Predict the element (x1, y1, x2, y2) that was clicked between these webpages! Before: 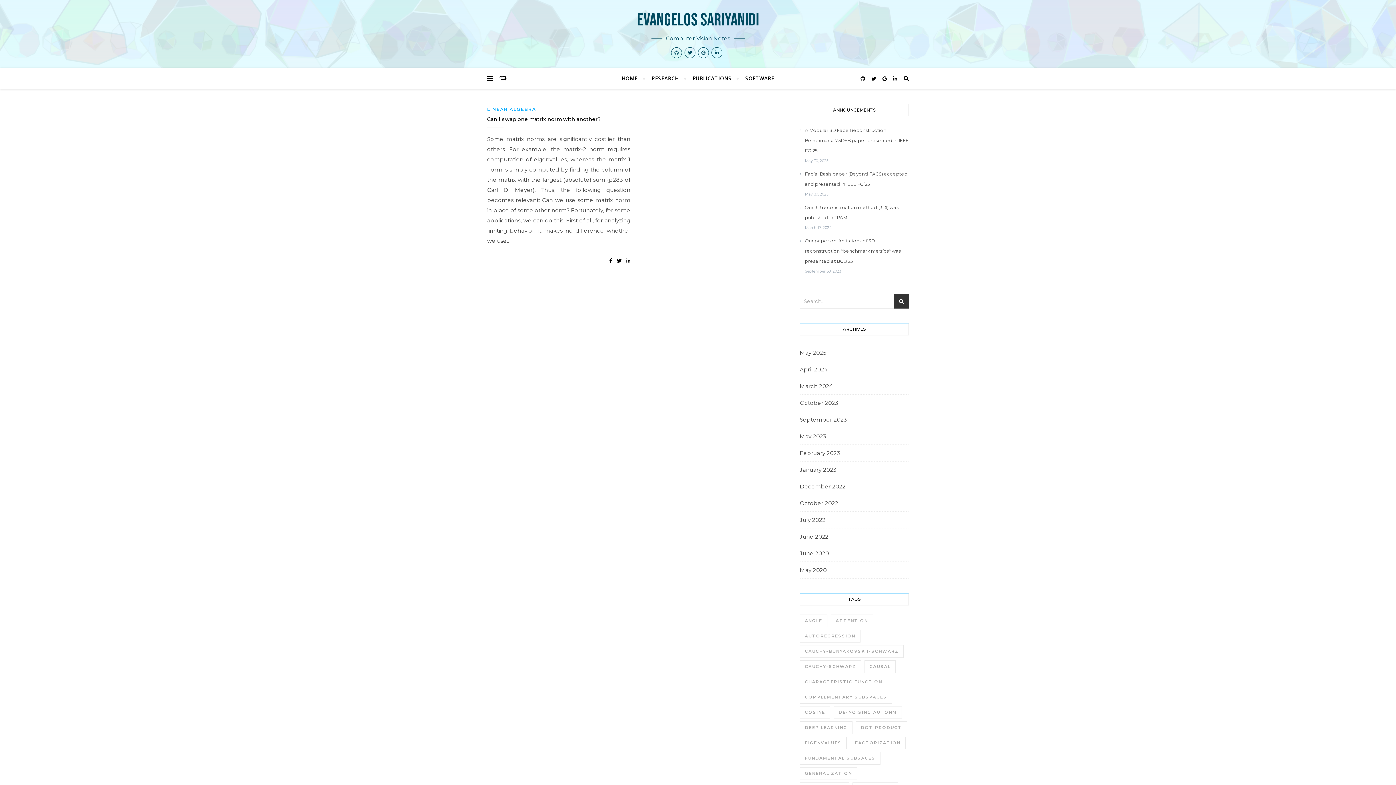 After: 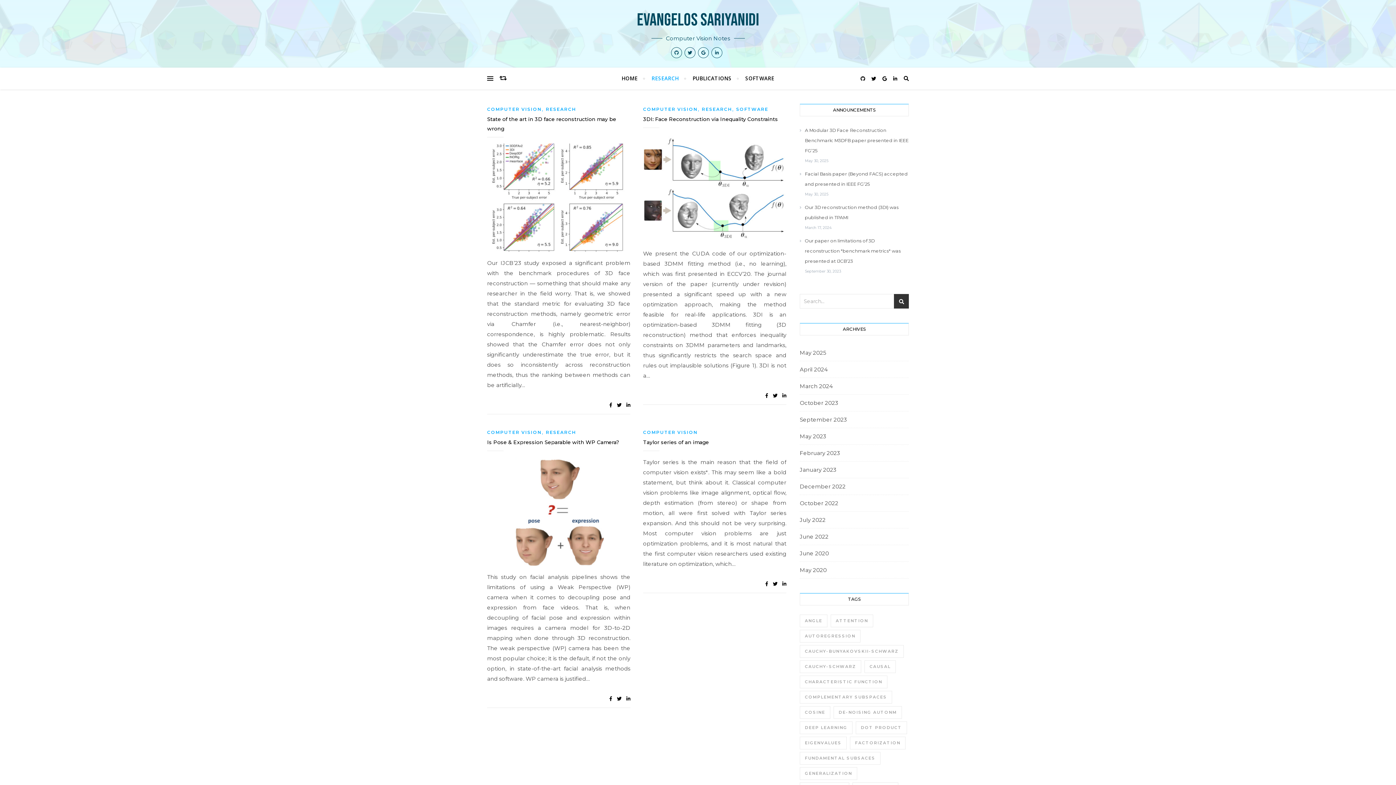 Action: label: RESEARCH bbox: (645, 67, 685, 89)